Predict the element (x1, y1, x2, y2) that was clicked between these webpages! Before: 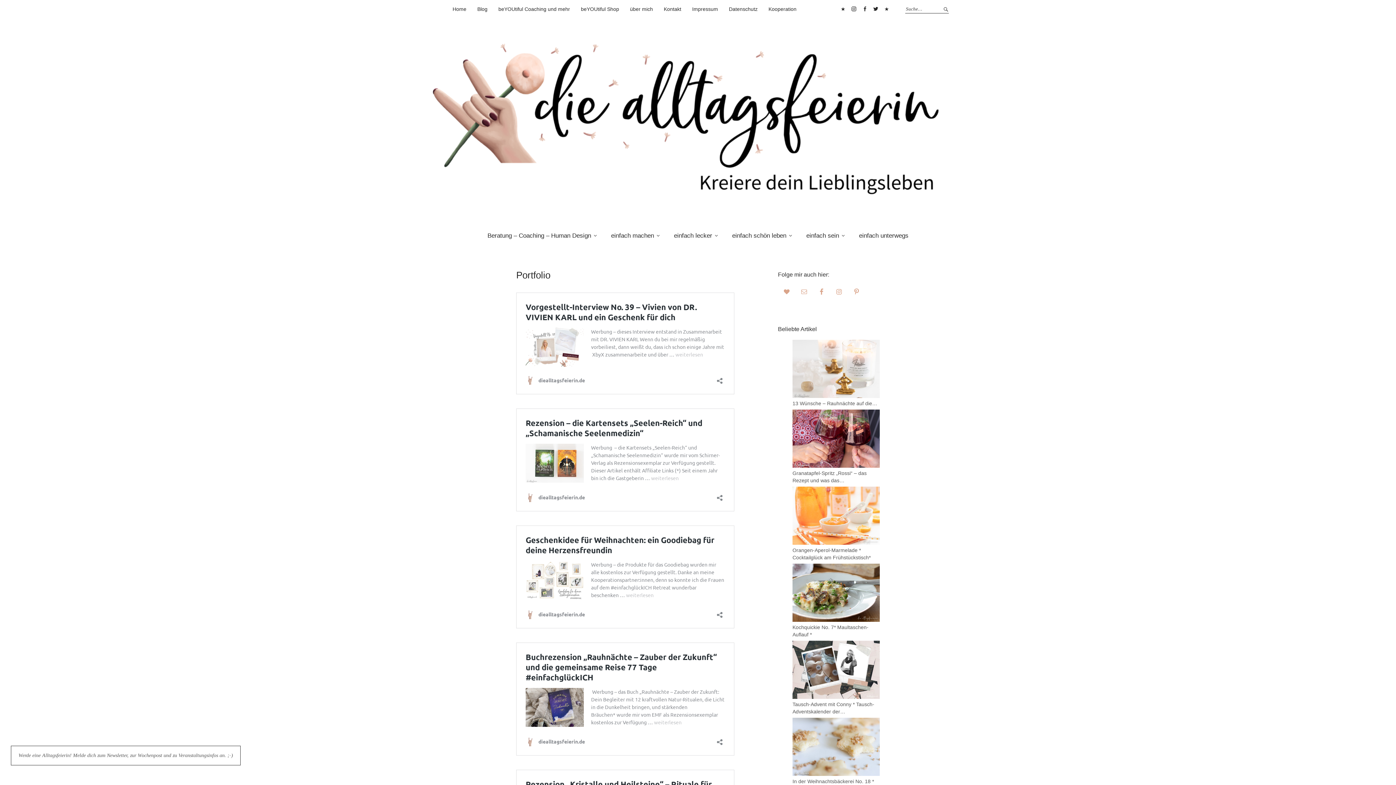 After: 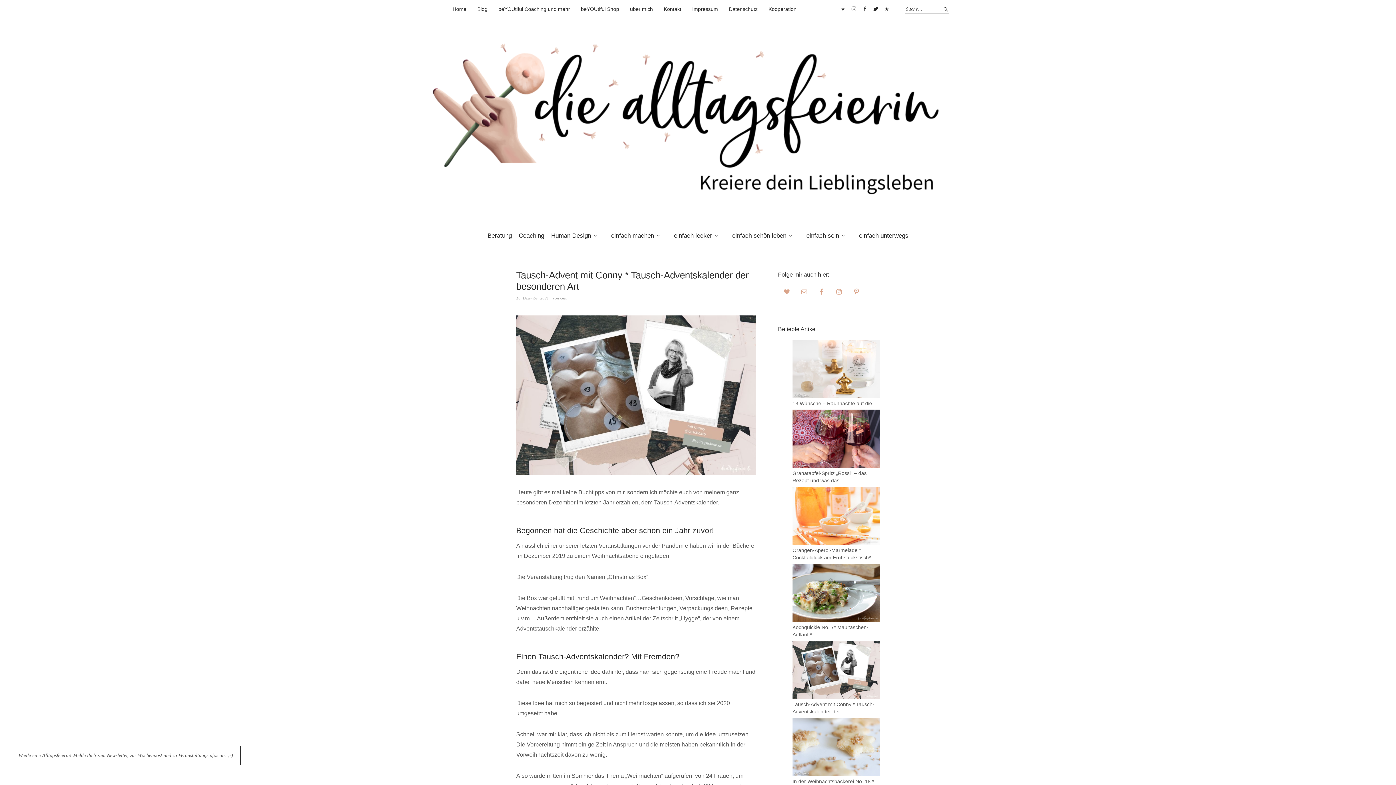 Action: bbox: (792, 694, 880, 700)